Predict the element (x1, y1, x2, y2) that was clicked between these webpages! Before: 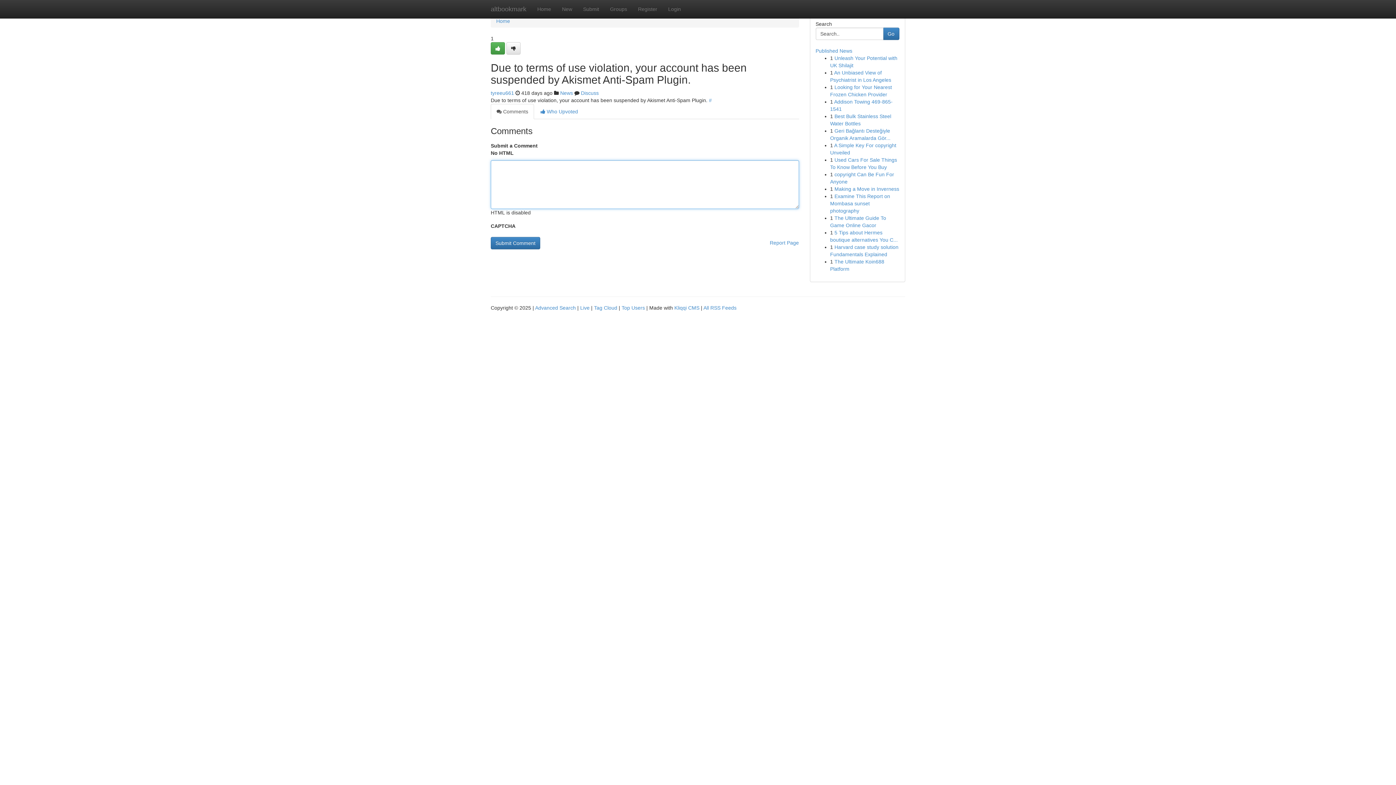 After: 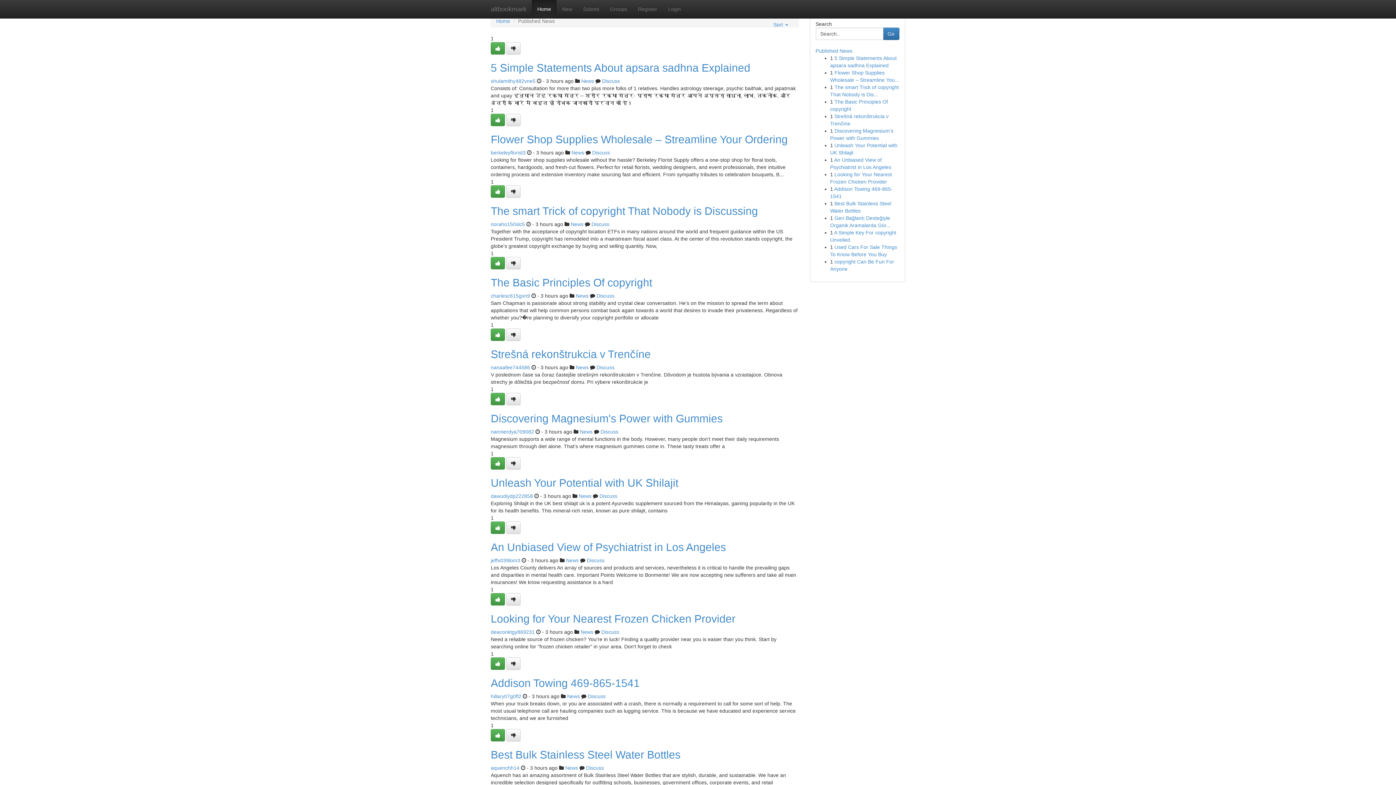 Action: label: Live bbox: (580, 305, 589, 310)